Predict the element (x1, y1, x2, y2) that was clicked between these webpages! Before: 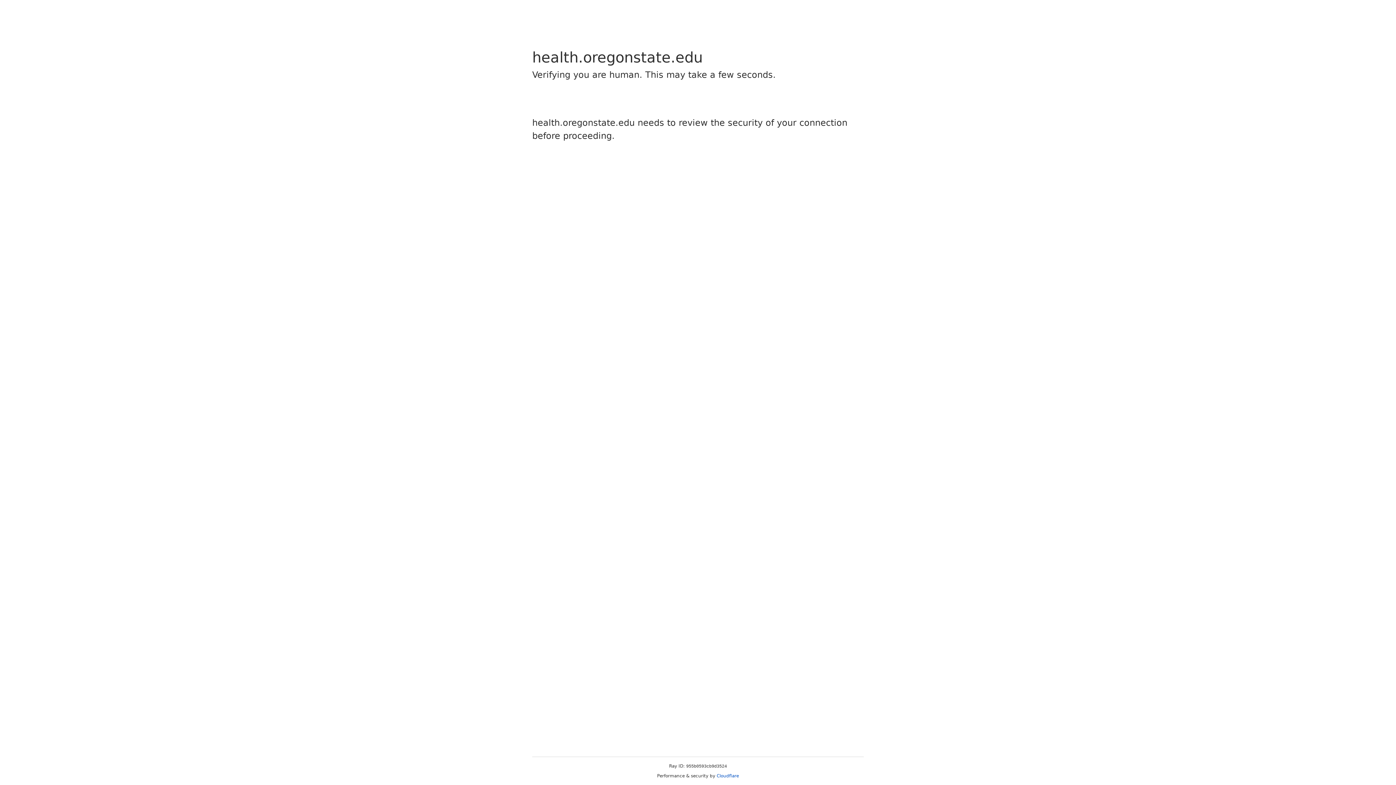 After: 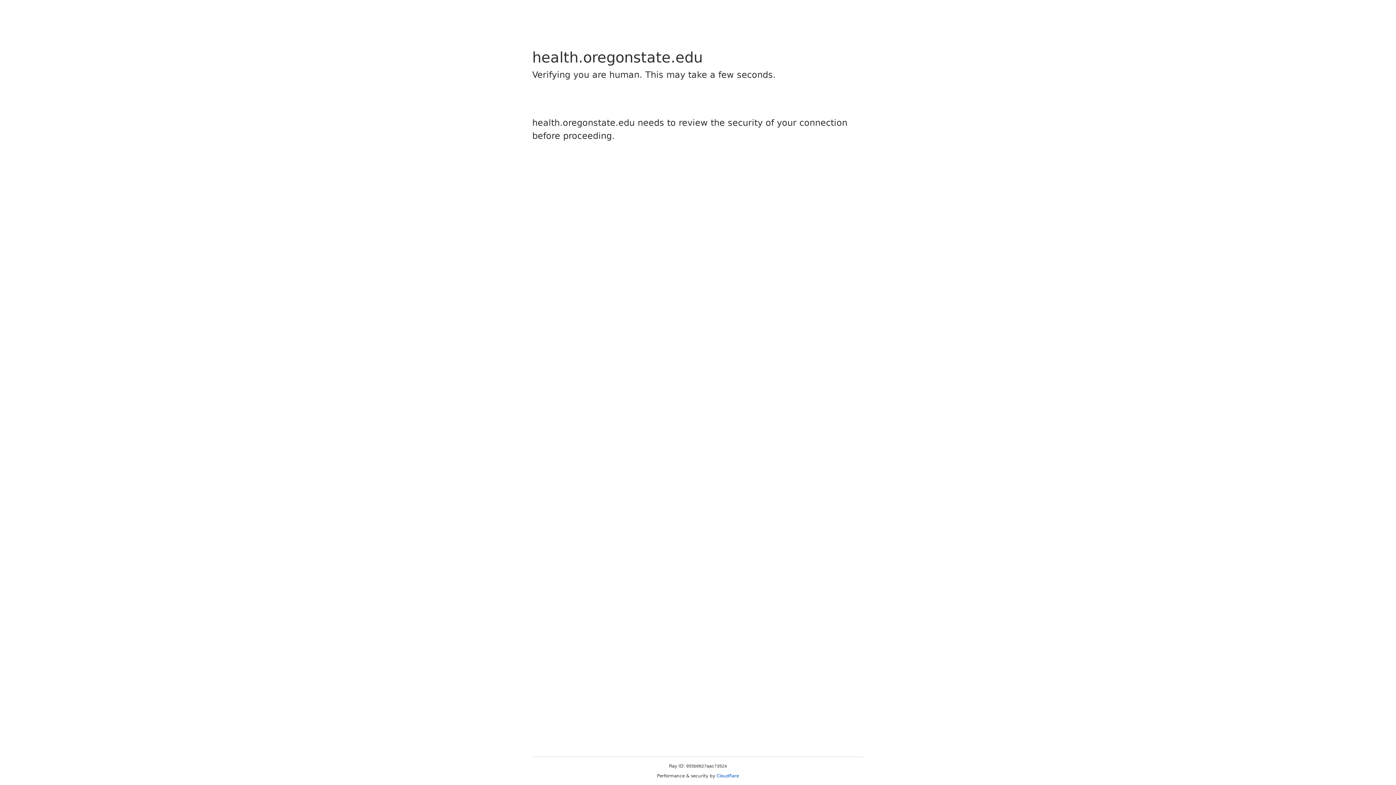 Action: bbox: (716, 773, 739, 778) label: Cloudflare